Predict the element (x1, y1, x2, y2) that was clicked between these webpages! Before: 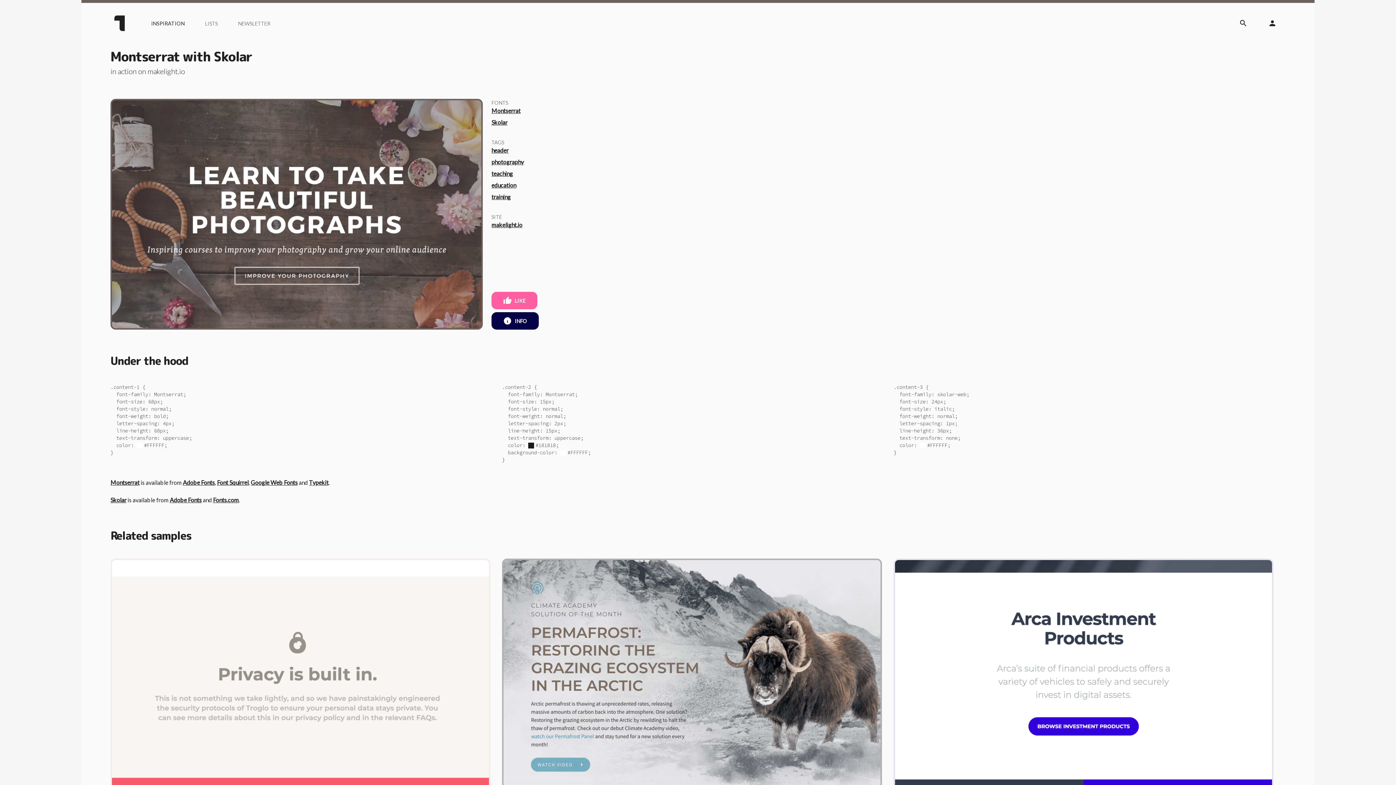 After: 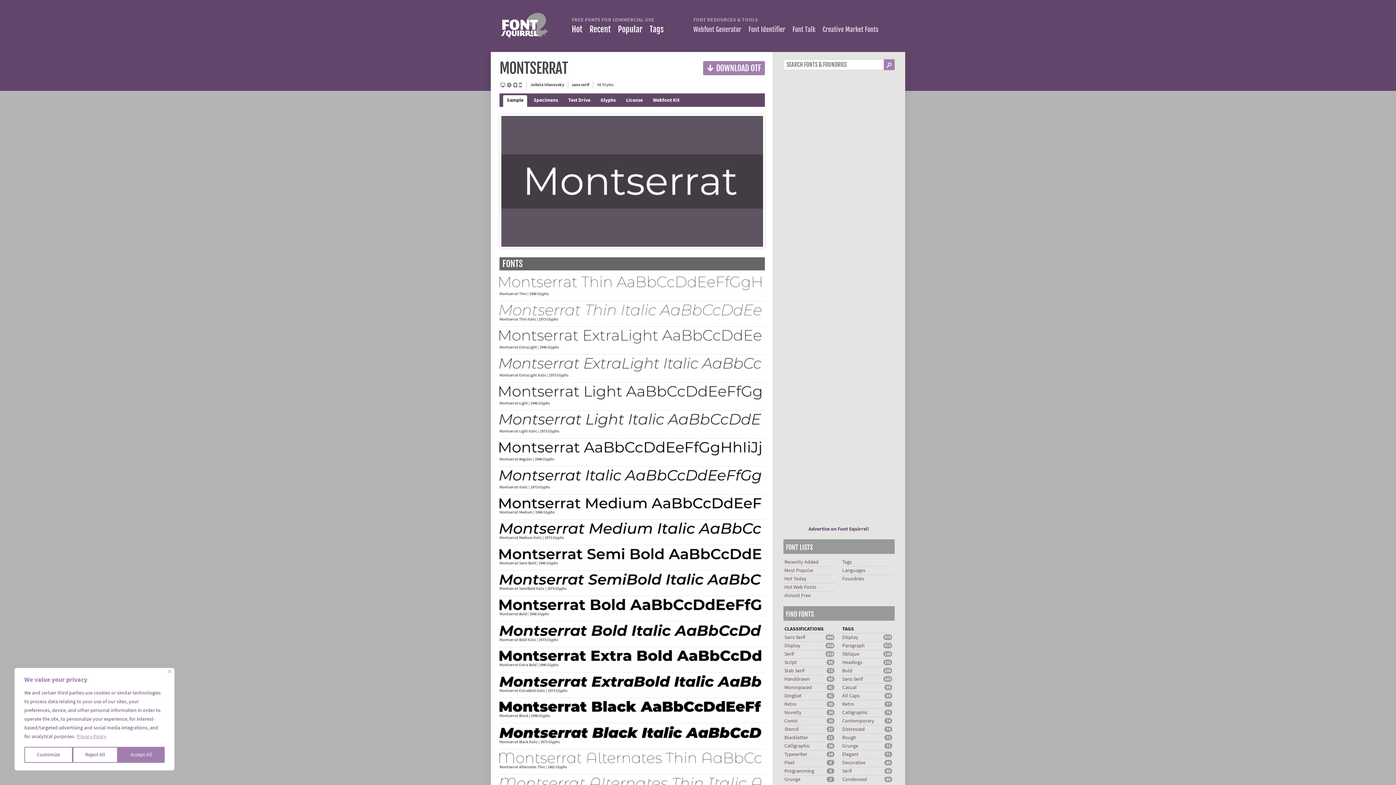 Action: label: Font Squirrel bbox: (217, 479, 248, 486)